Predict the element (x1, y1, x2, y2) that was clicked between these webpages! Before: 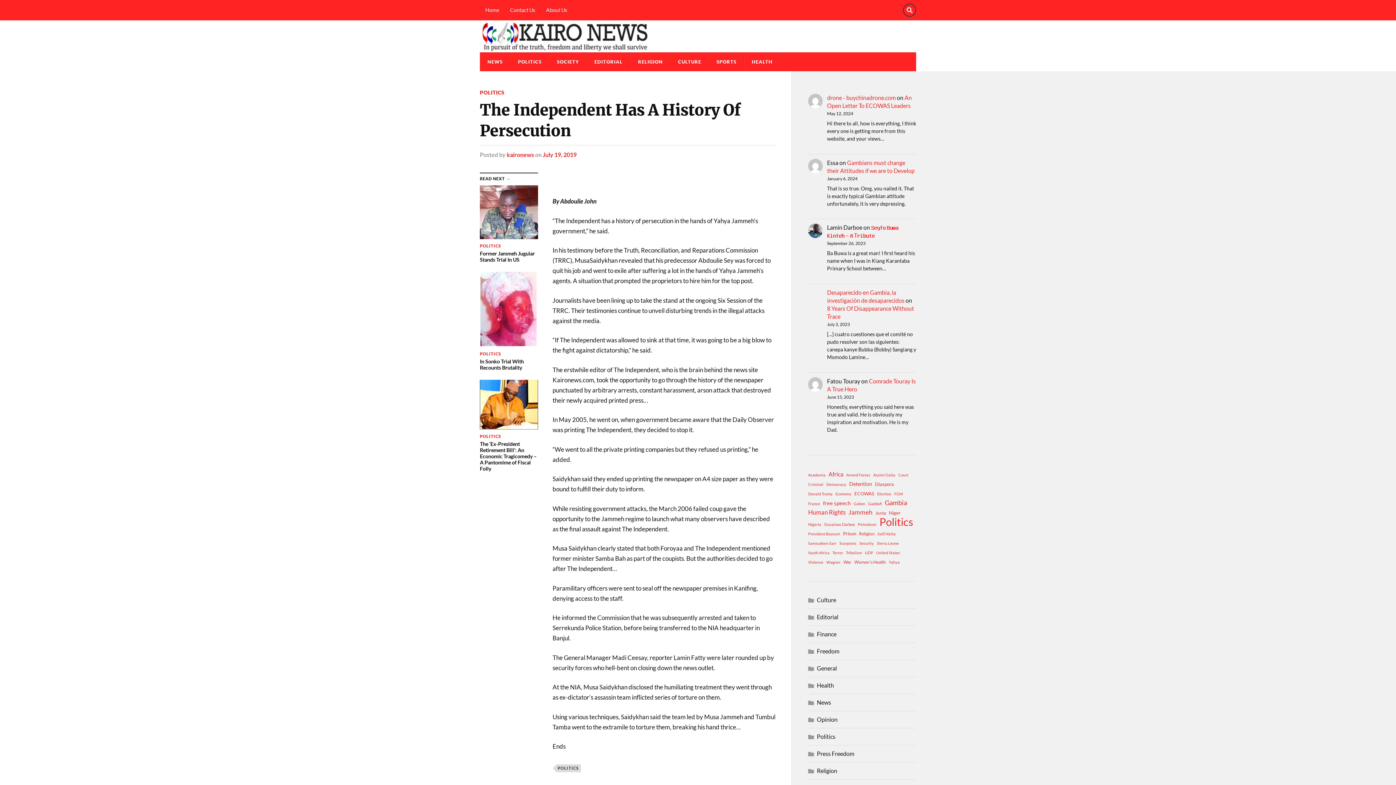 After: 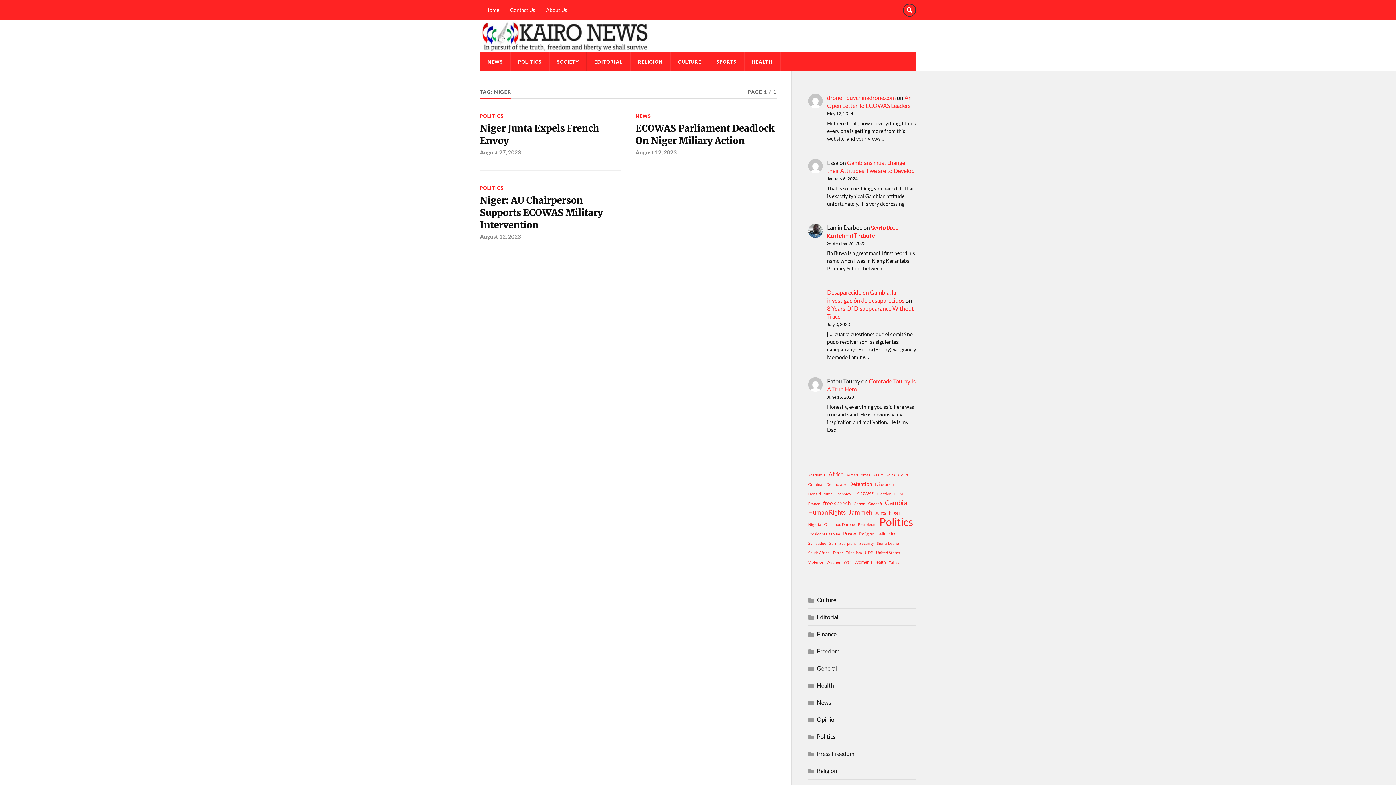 Action: bbox: (889, 508, 900, 517) label: Niger (3 items)